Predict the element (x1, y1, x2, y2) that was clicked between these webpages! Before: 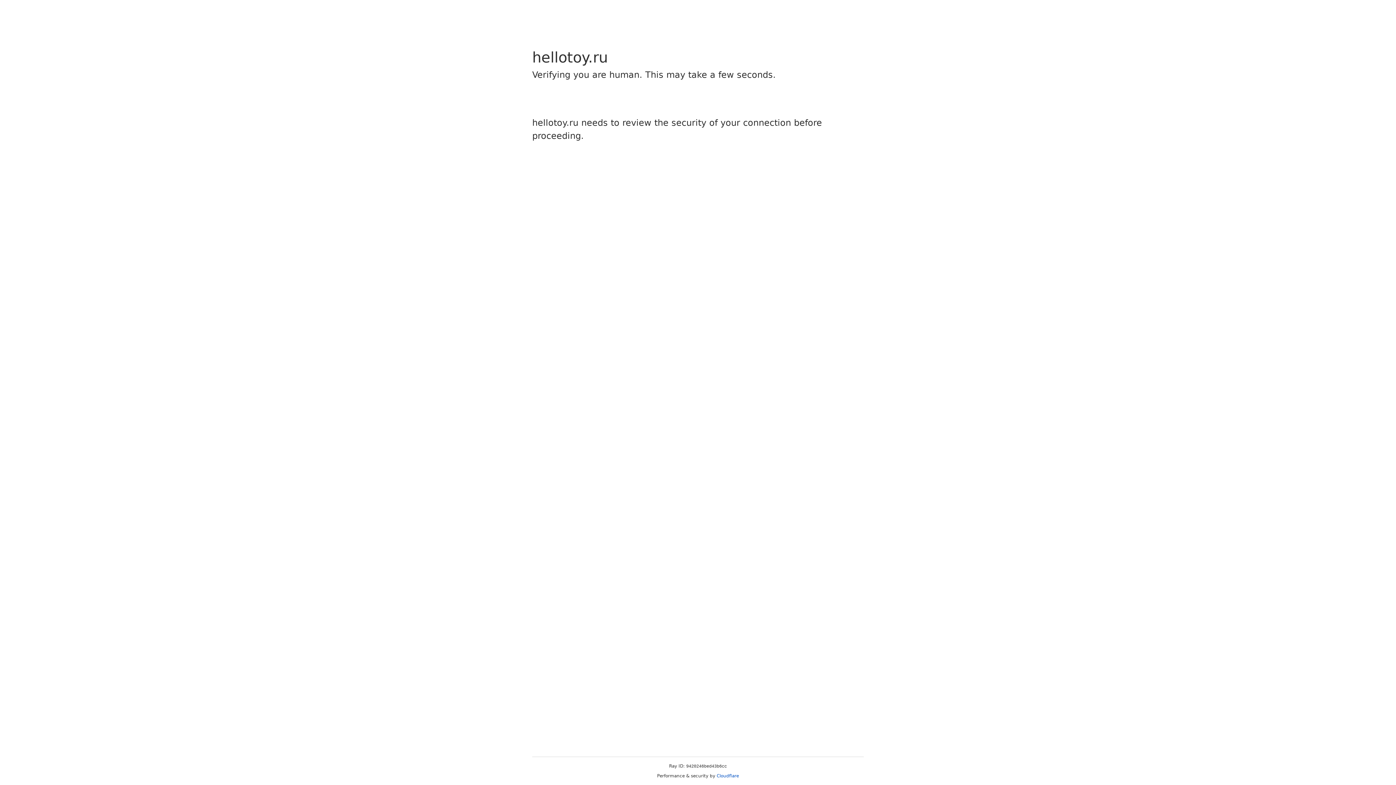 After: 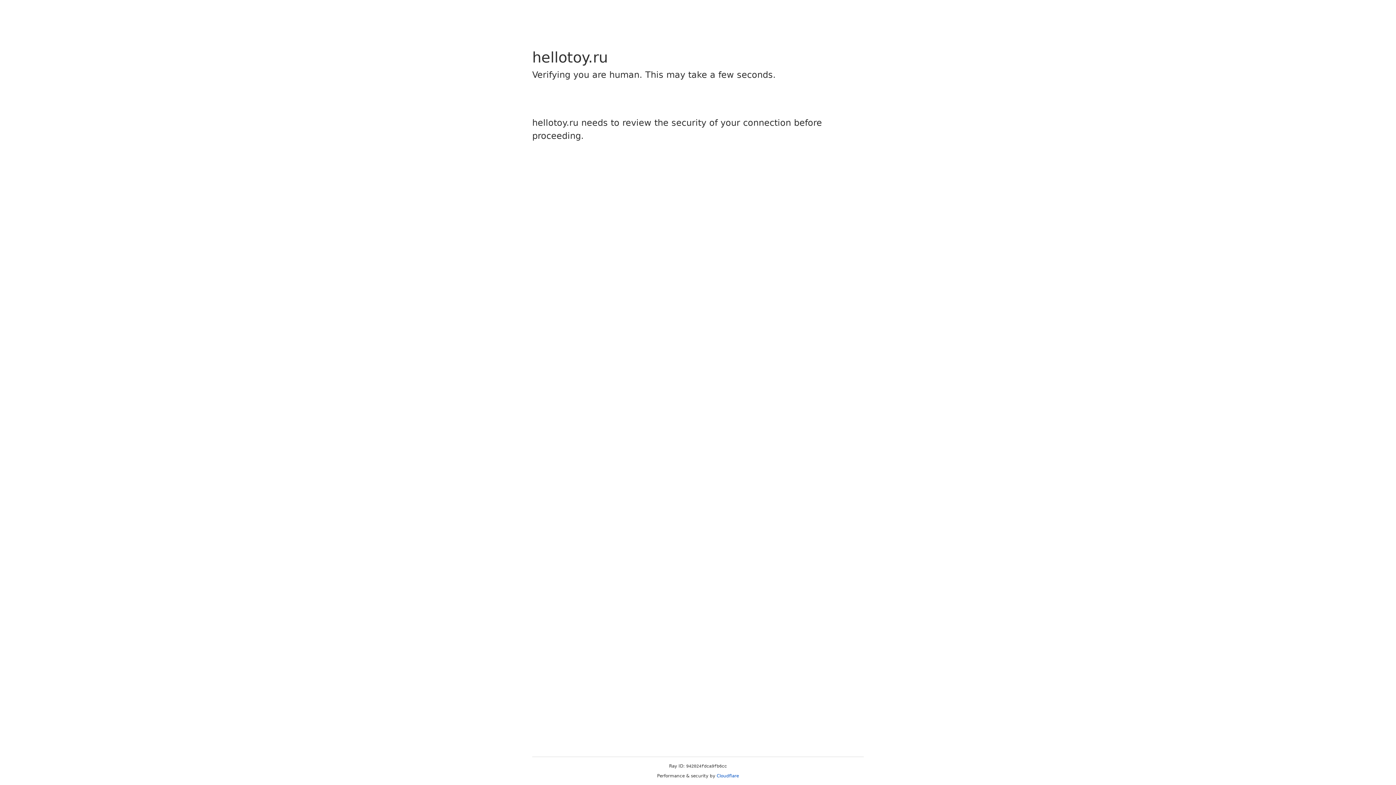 Action: bbox: (716, 773, 739, 778) label: Cloudflare